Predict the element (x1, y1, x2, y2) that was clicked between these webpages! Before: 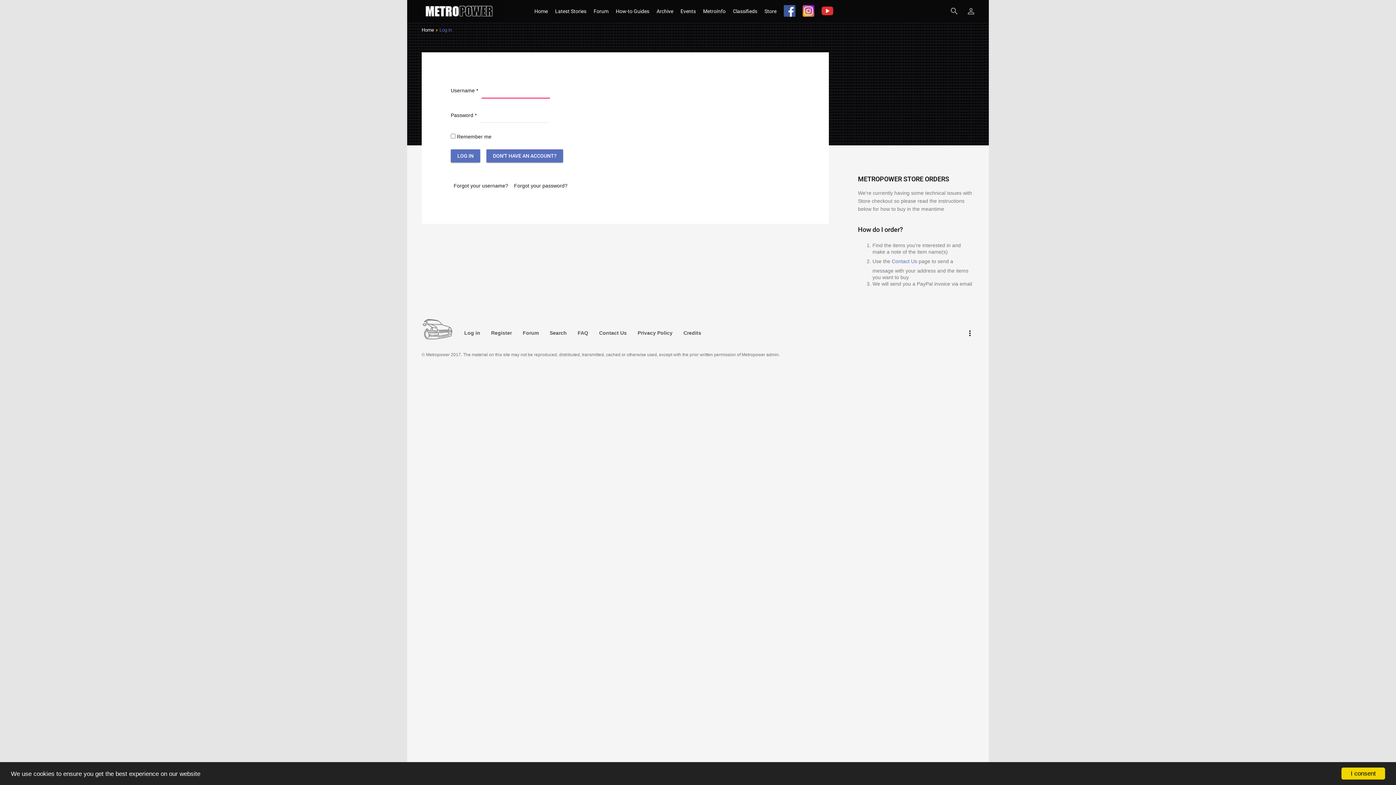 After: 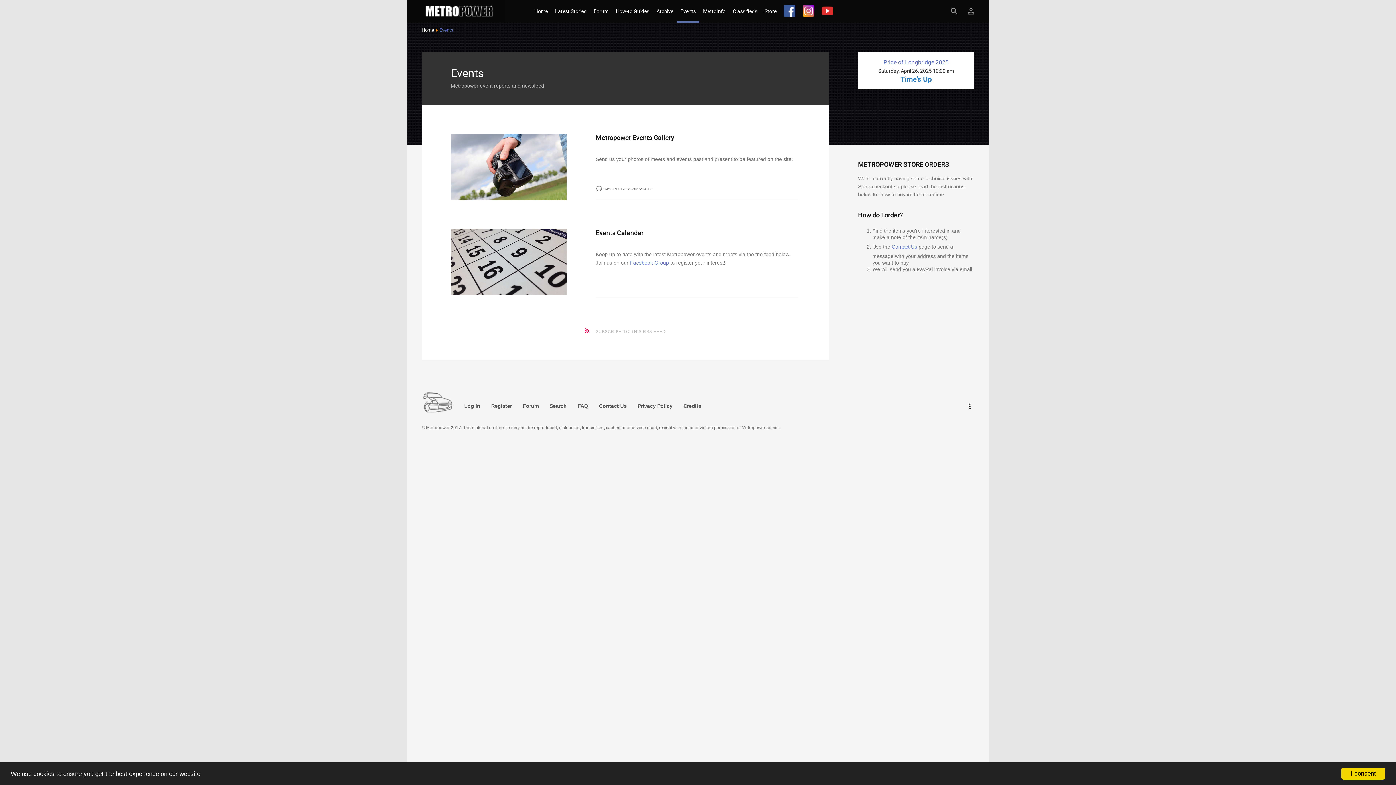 Action: bbox: (677, 0, 699, 22) label: Events